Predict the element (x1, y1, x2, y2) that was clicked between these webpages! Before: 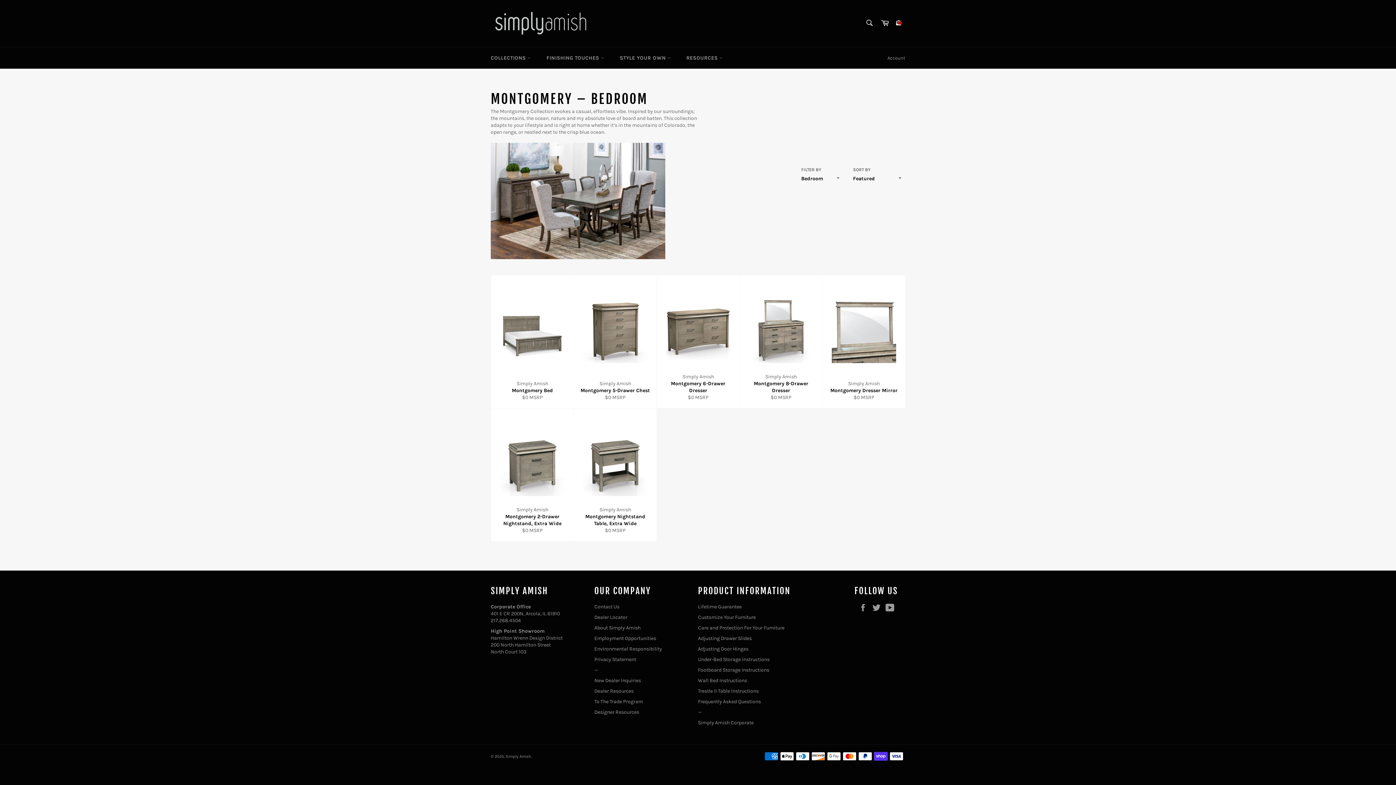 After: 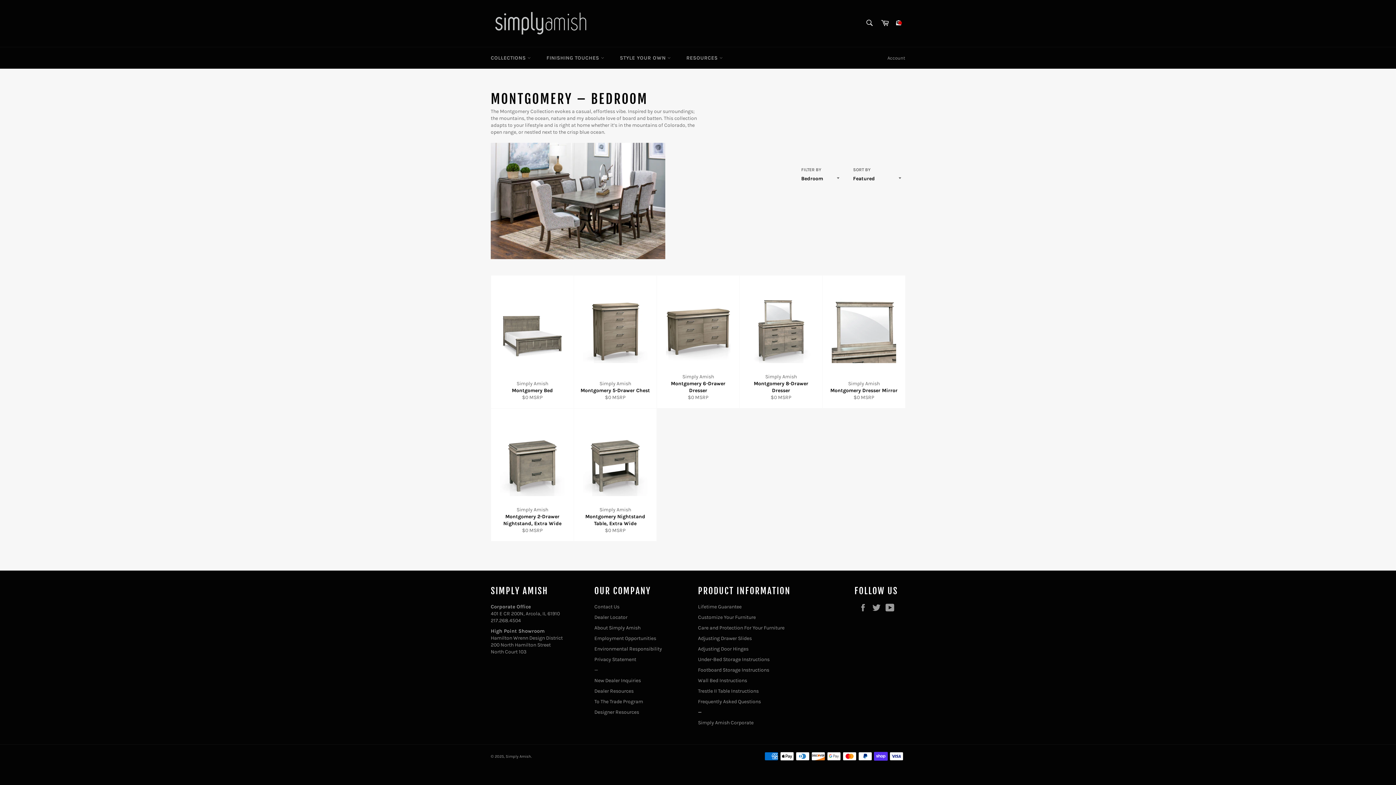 Action: label: — bbox: (698, 709, 701, 715)